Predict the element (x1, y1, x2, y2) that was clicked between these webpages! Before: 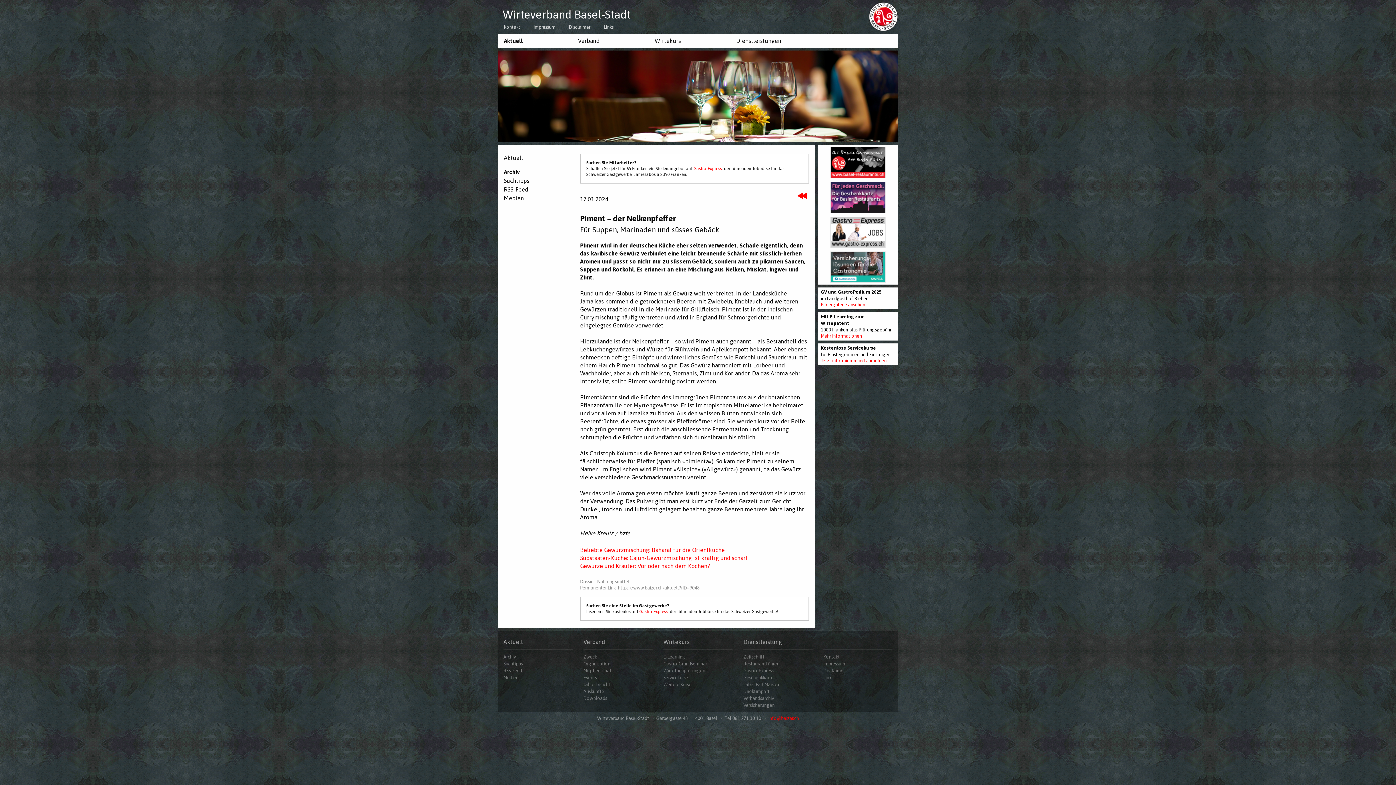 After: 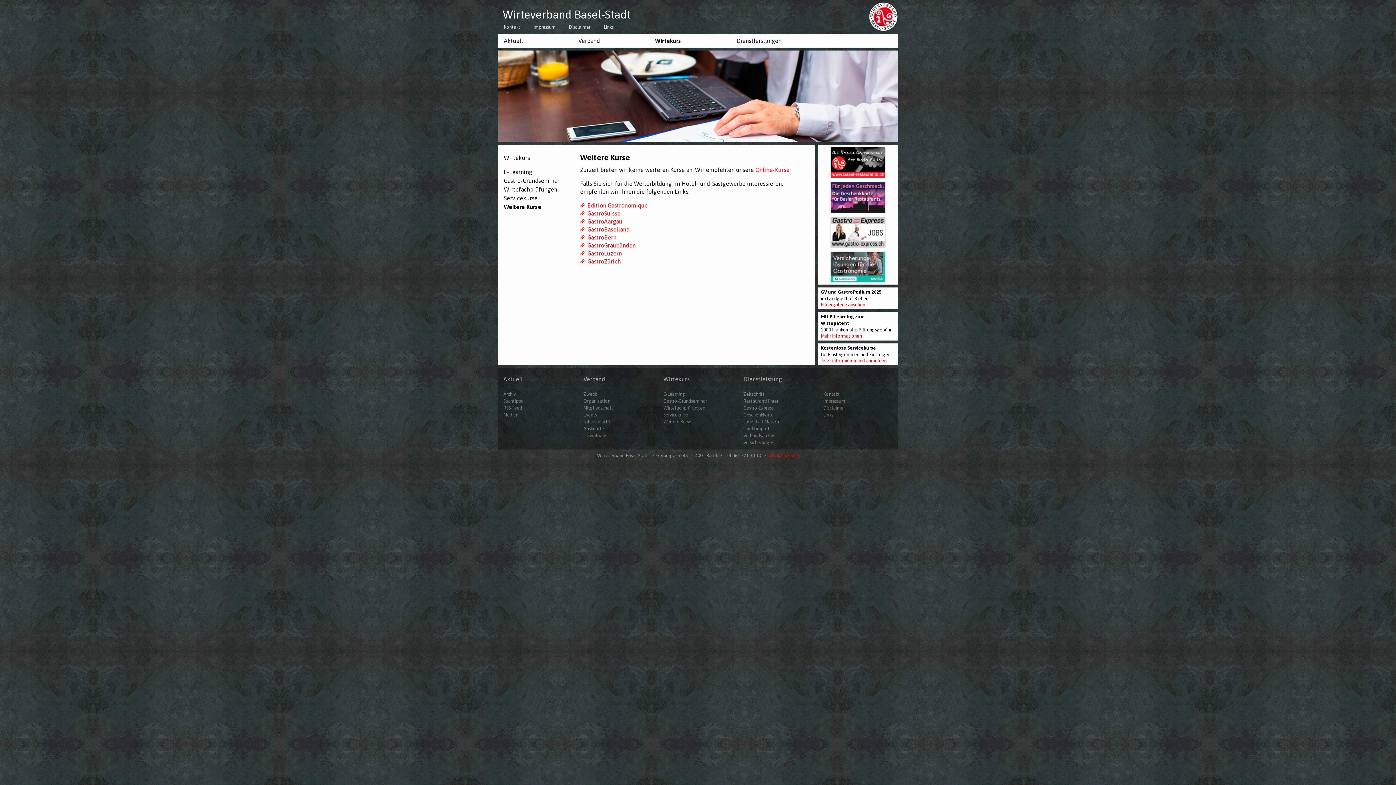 Action: label: Weitere Kurse bbox: (663, 681, 732, 688)